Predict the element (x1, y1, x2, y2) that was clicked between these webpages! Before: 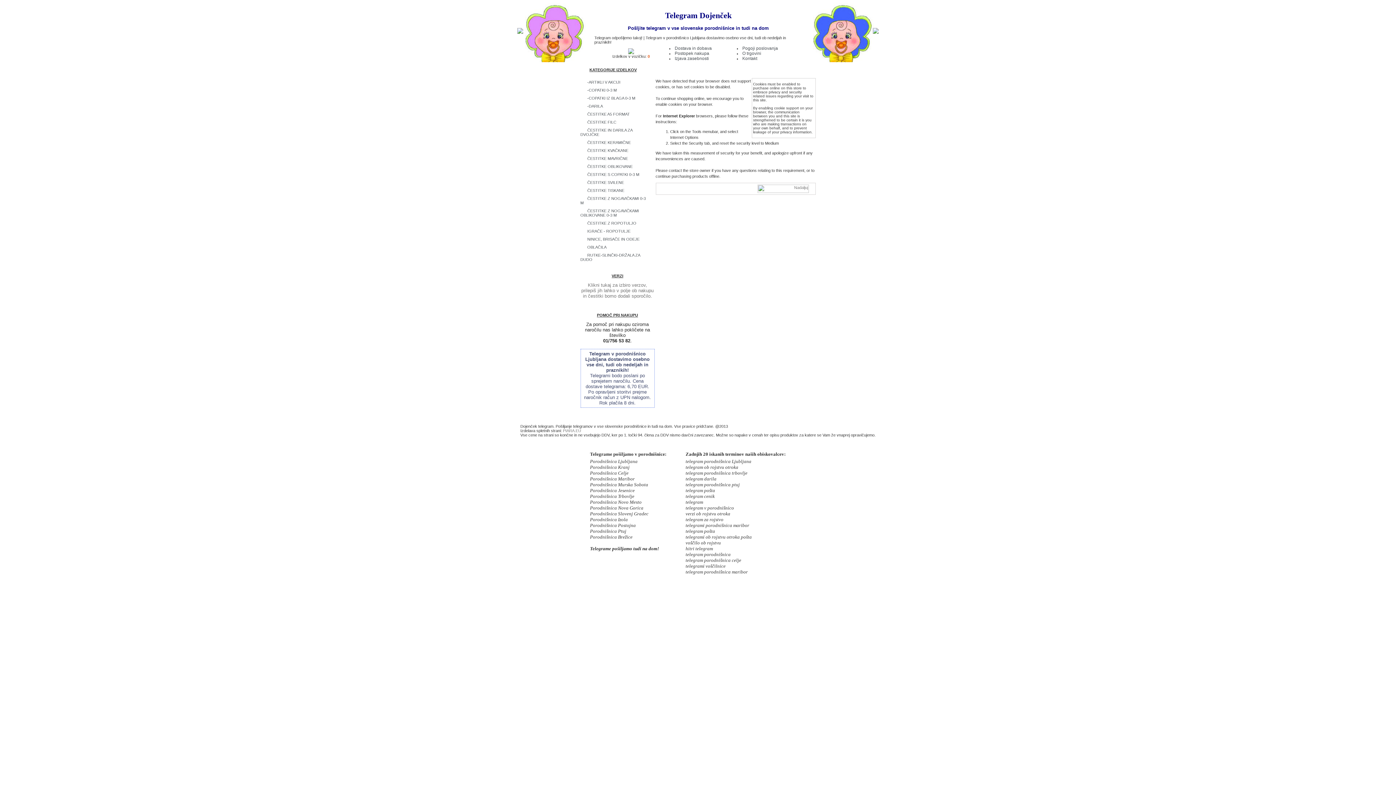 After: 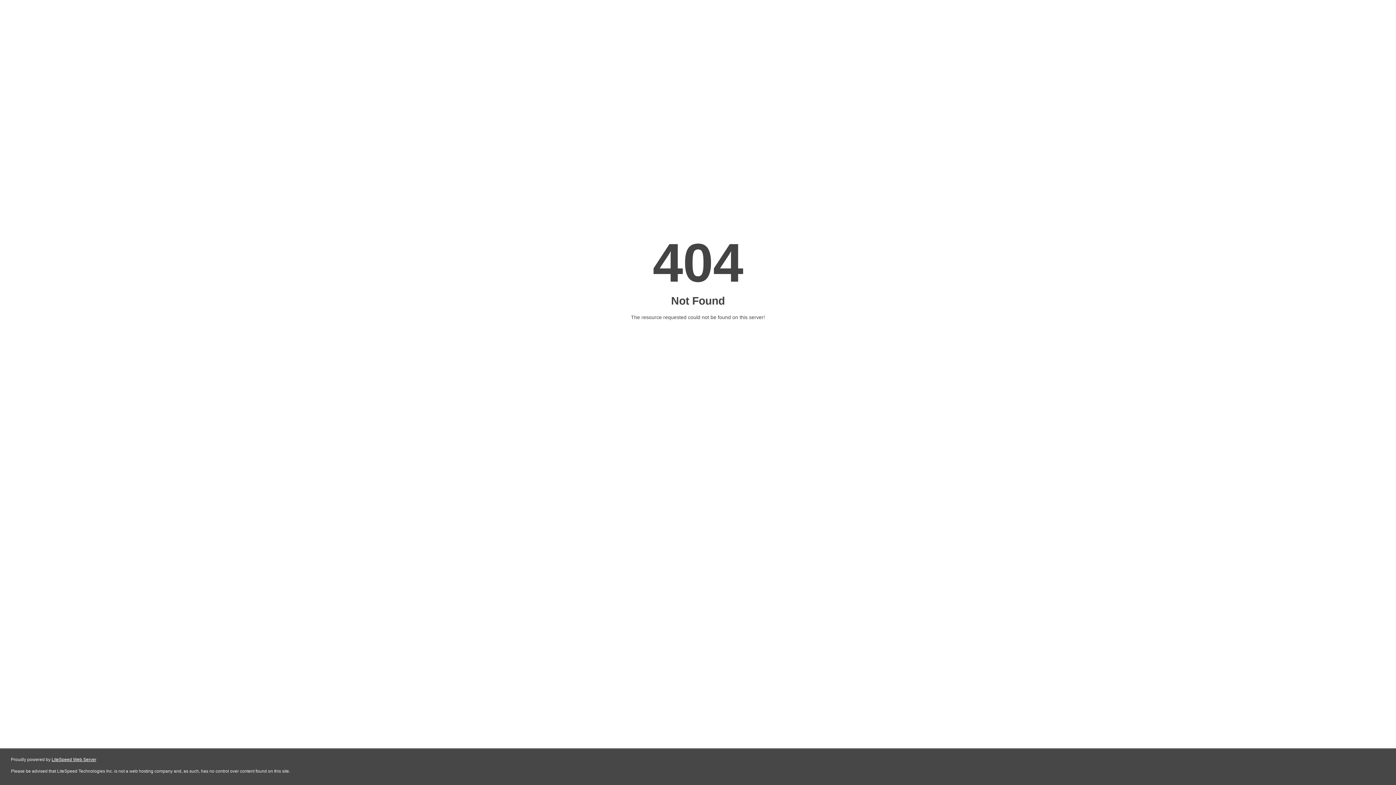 Action: bbox: (742, 56, 757, 61) label: Kontakt